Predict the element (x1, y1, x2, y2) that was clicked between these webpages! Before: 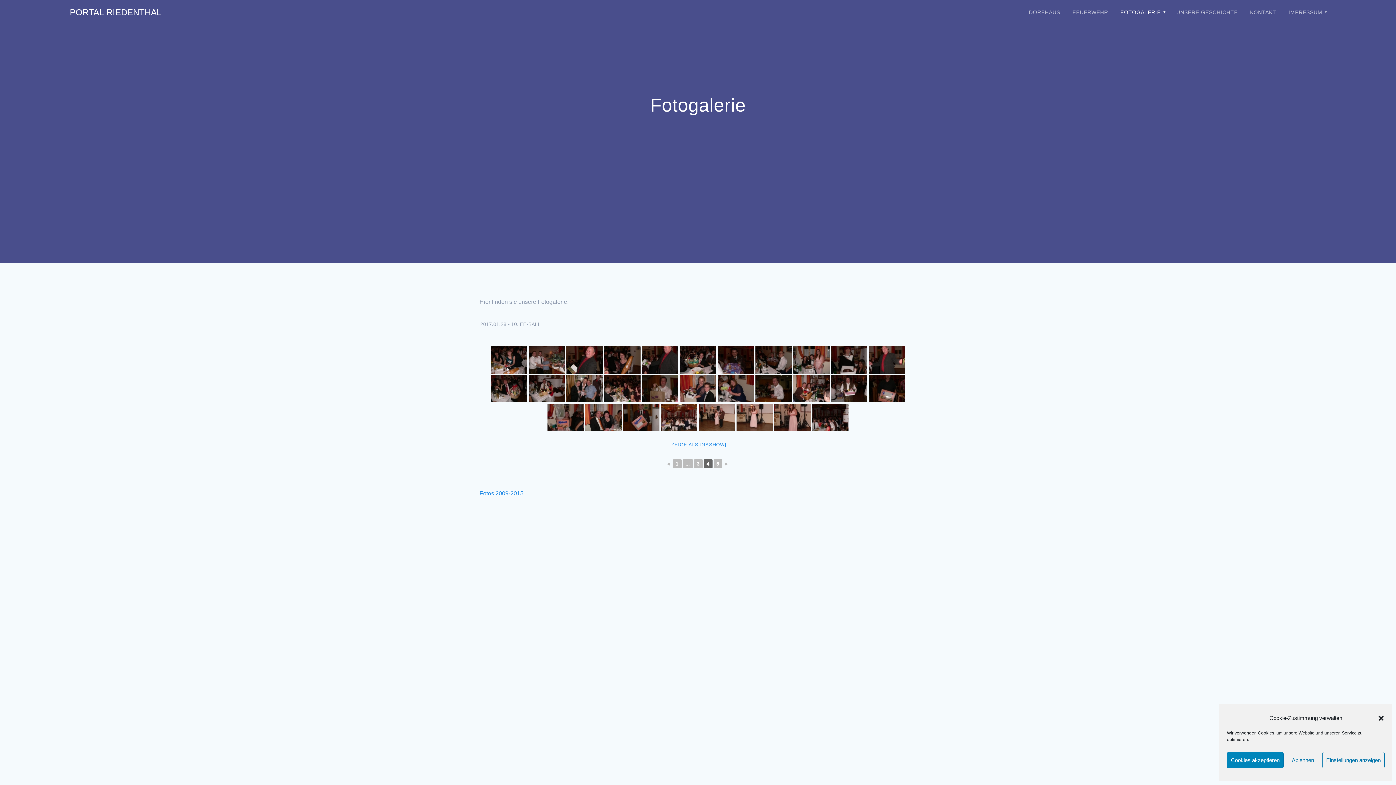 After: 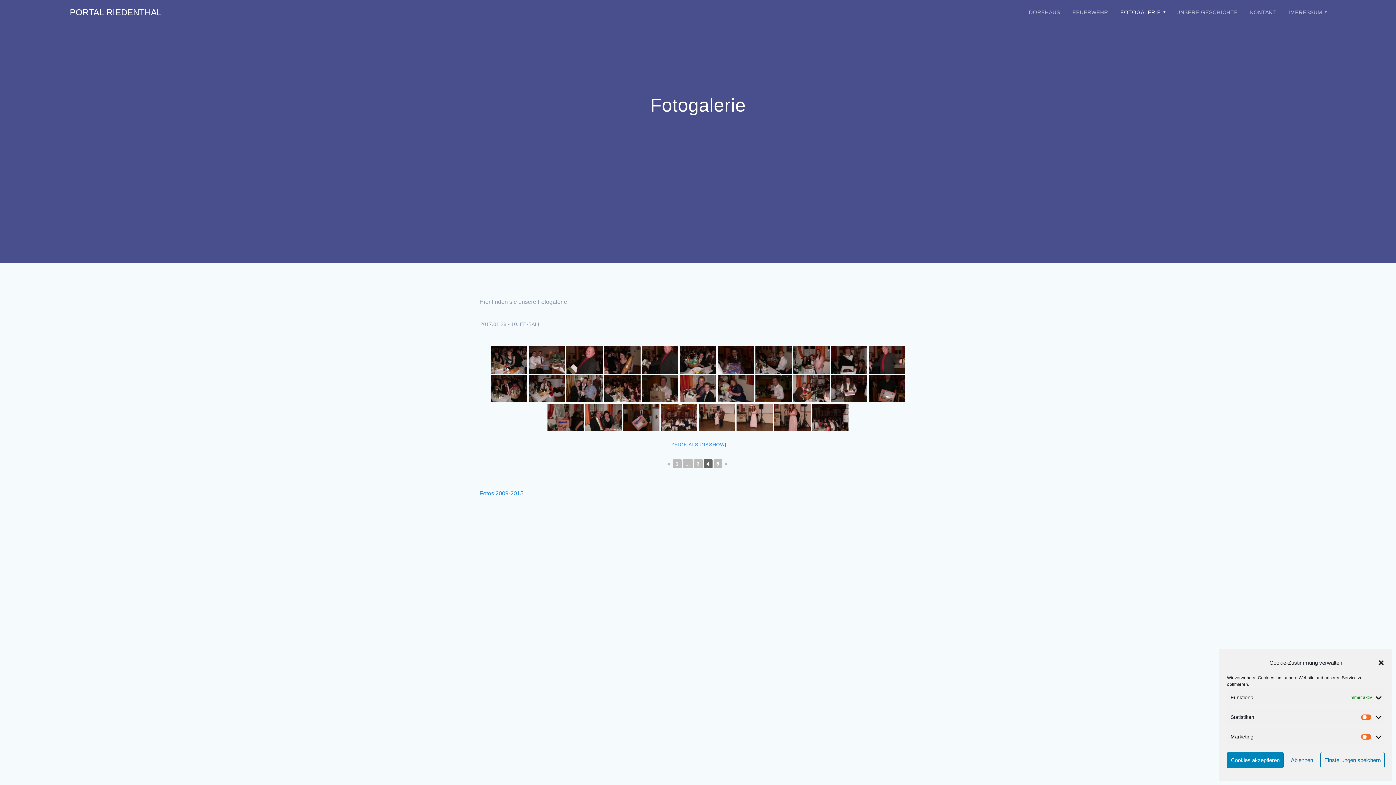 Action: label: Einstellungen anzeigen bbox: (1322, 752, 1385, 768)